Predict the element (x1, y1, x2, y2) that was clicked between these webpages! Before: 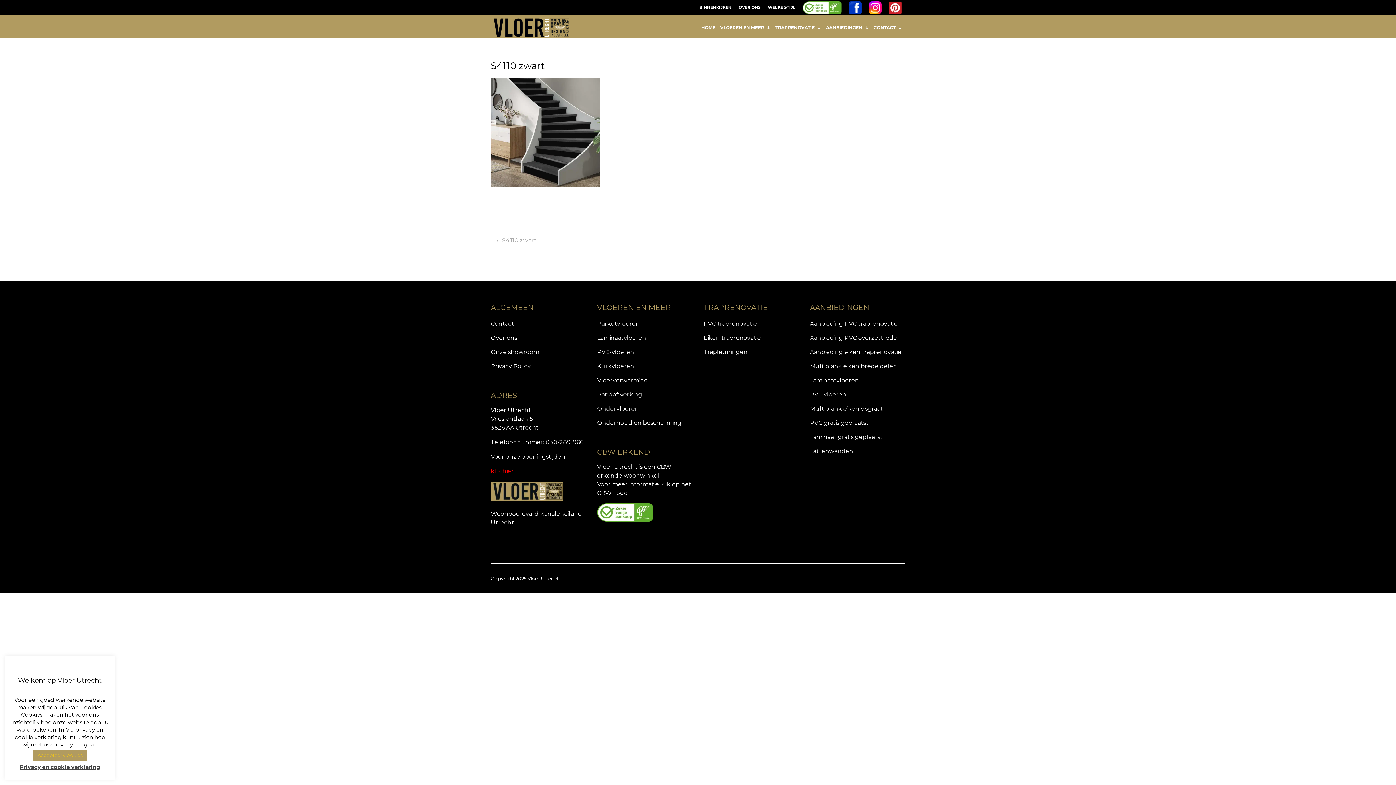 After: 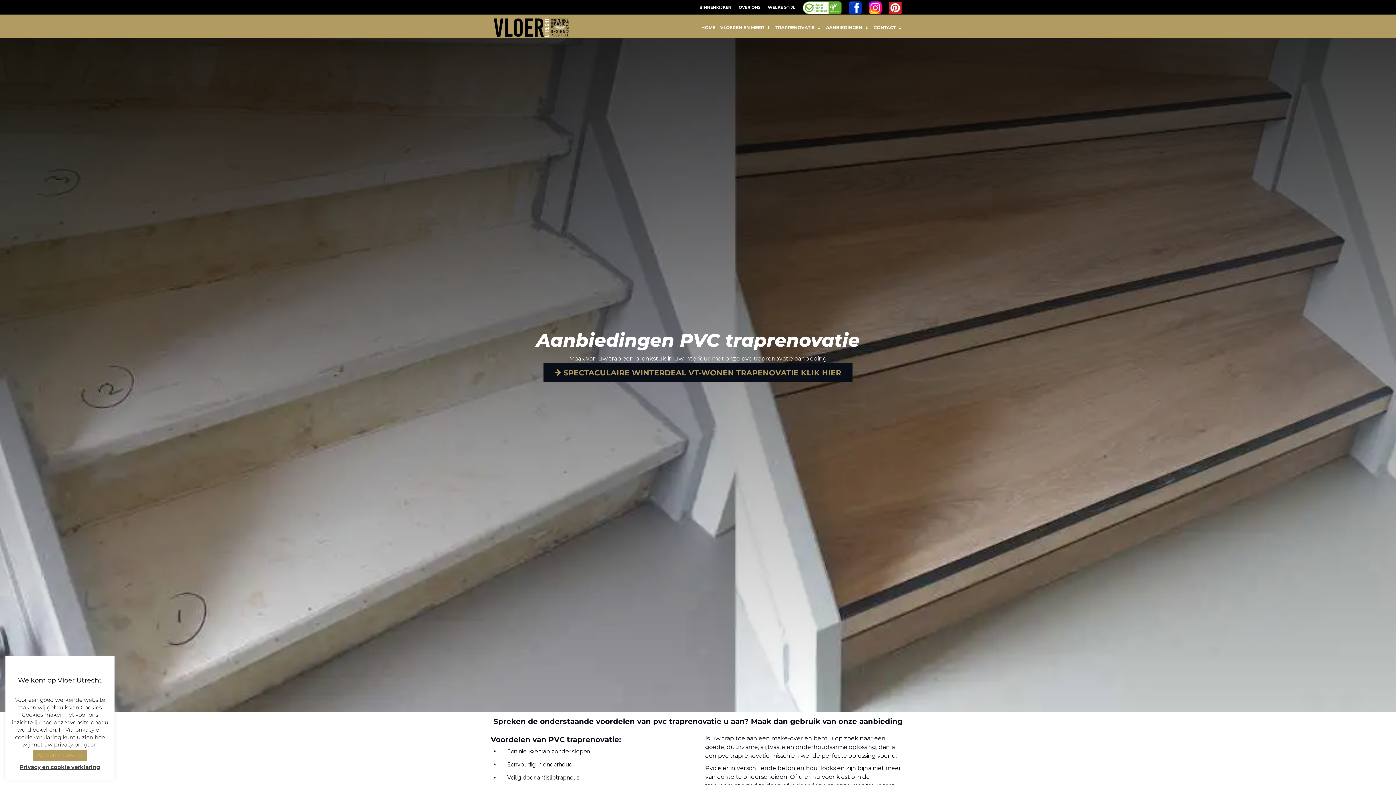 Action: bbox: (810, 319, 898, 328) label: Aanbieding PVC traprenovatie